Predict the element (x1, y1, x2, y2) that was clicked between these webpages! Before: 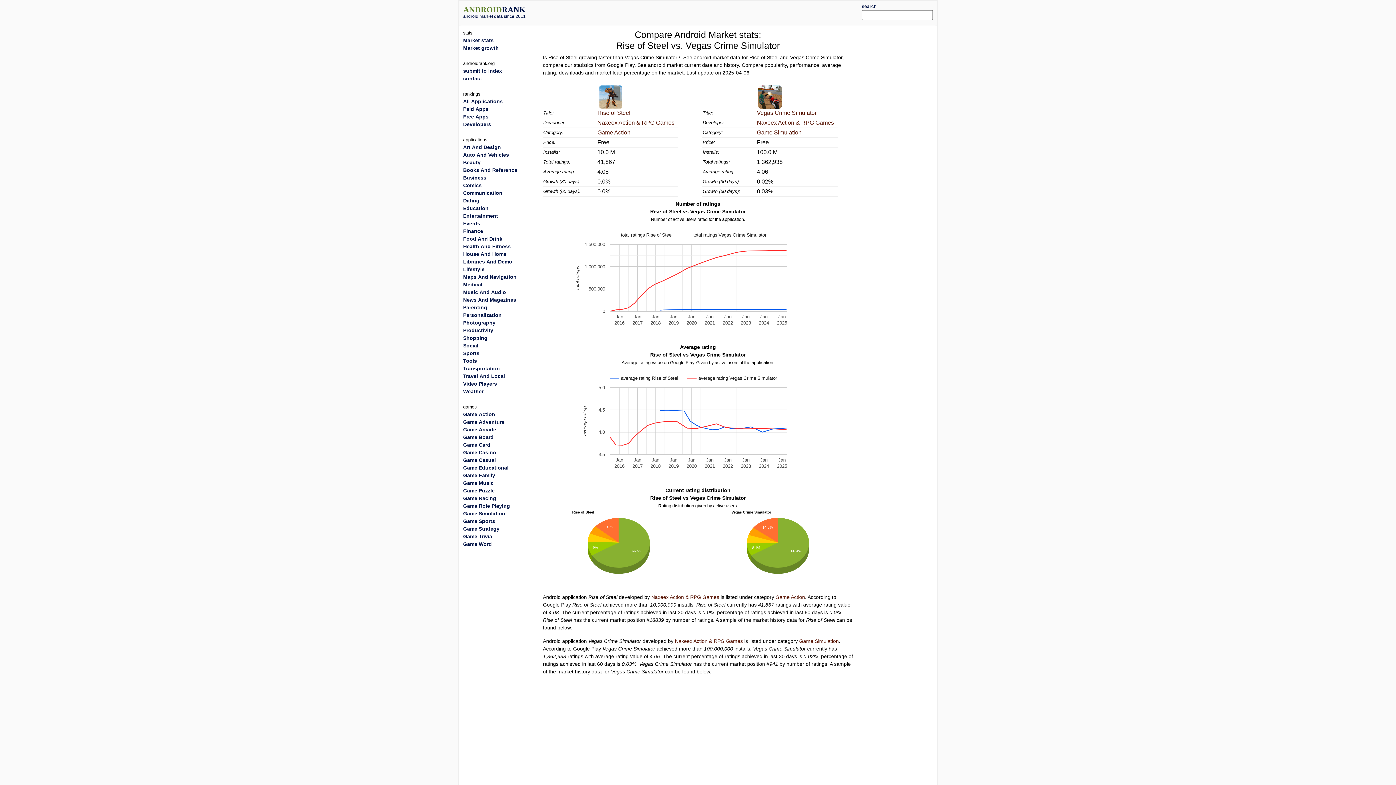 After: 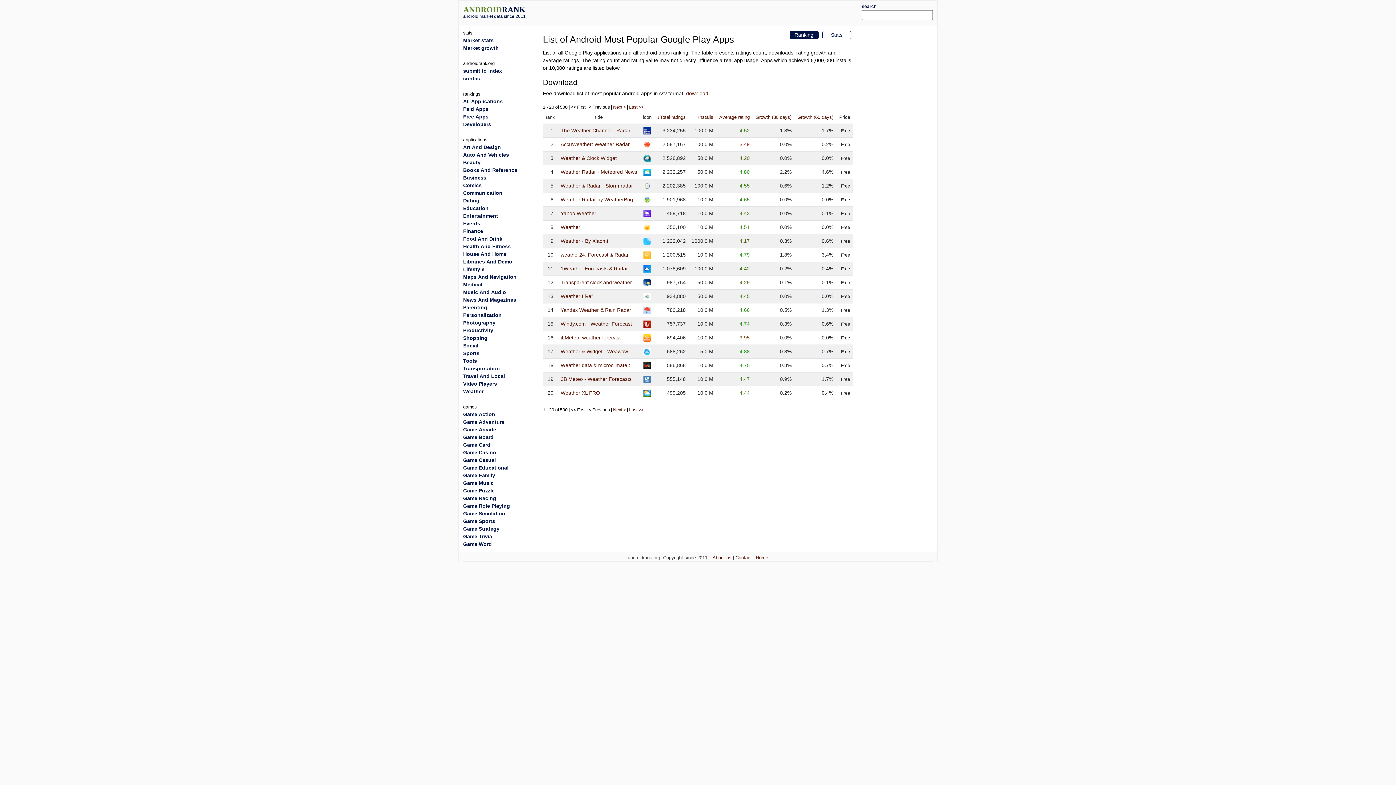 Action: bbox: (463, 388, 483, 394) label: Weather